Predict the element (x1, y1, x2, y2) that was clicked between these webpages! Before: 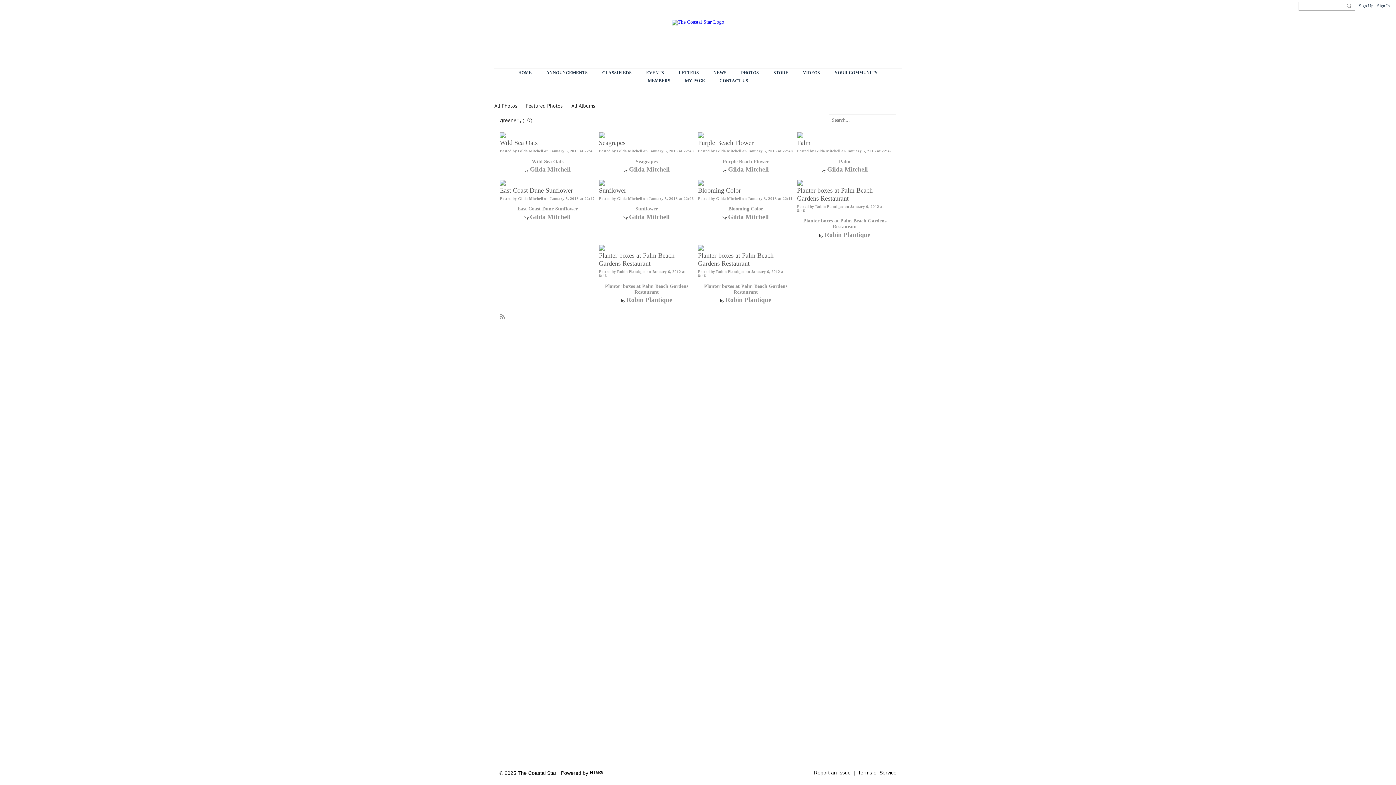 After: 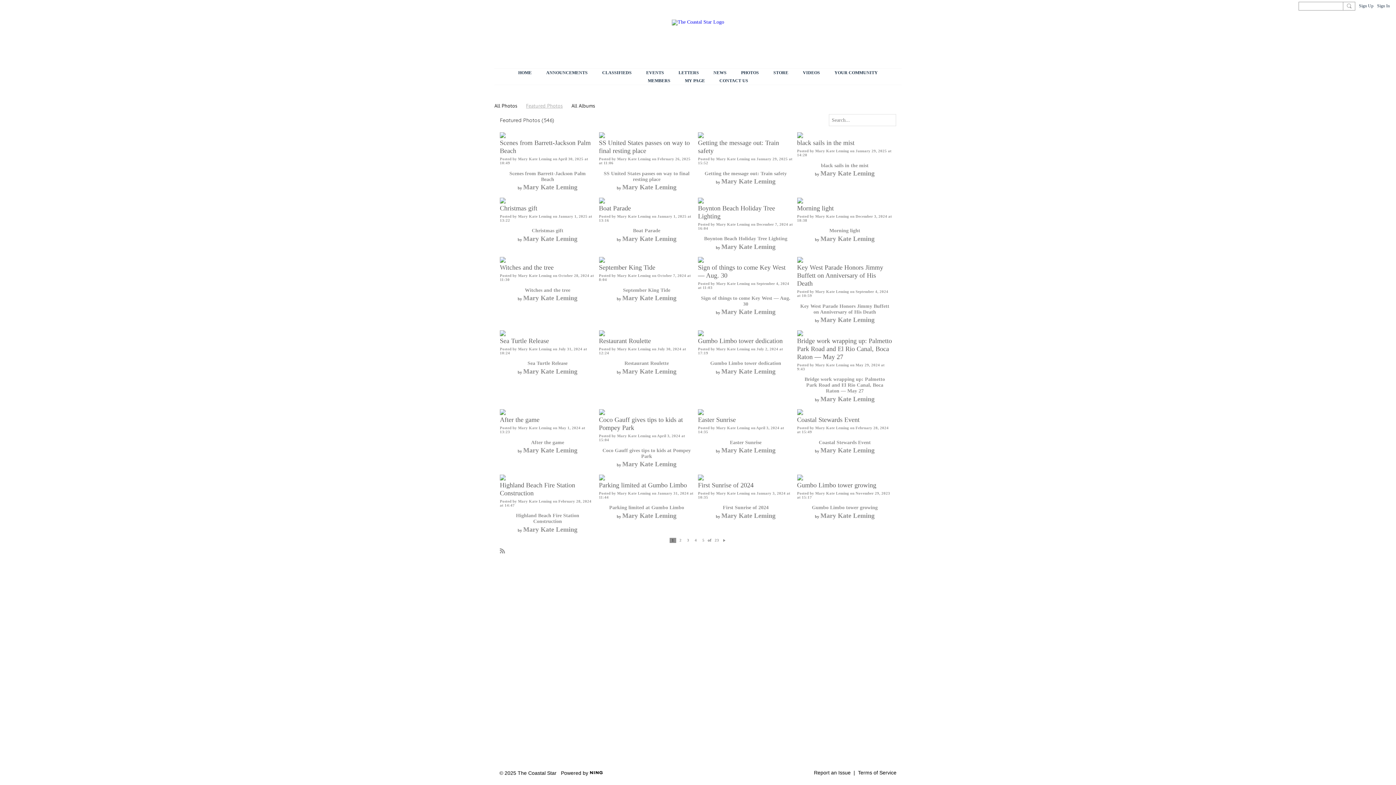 Action: bbox: (734, 68, 766, 76) label: PHOTOS